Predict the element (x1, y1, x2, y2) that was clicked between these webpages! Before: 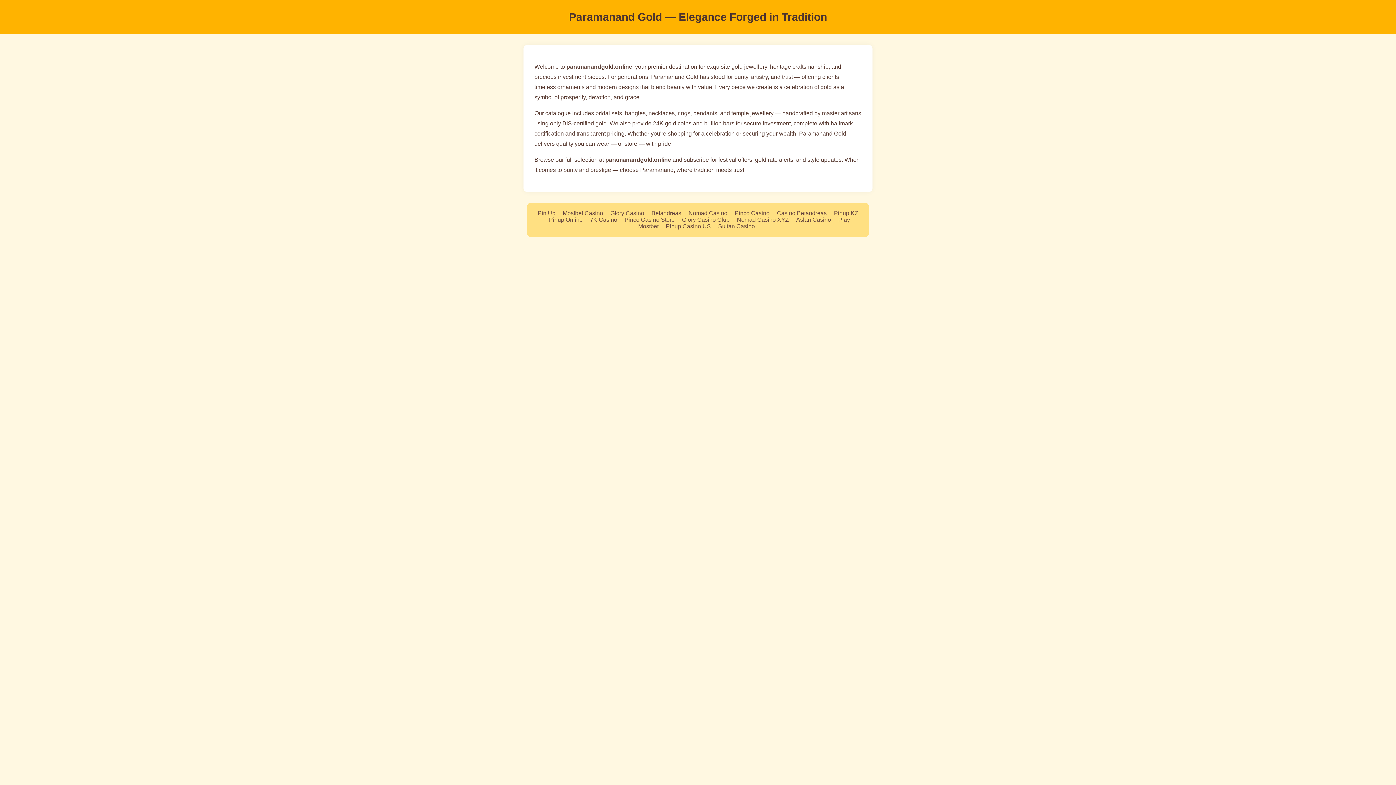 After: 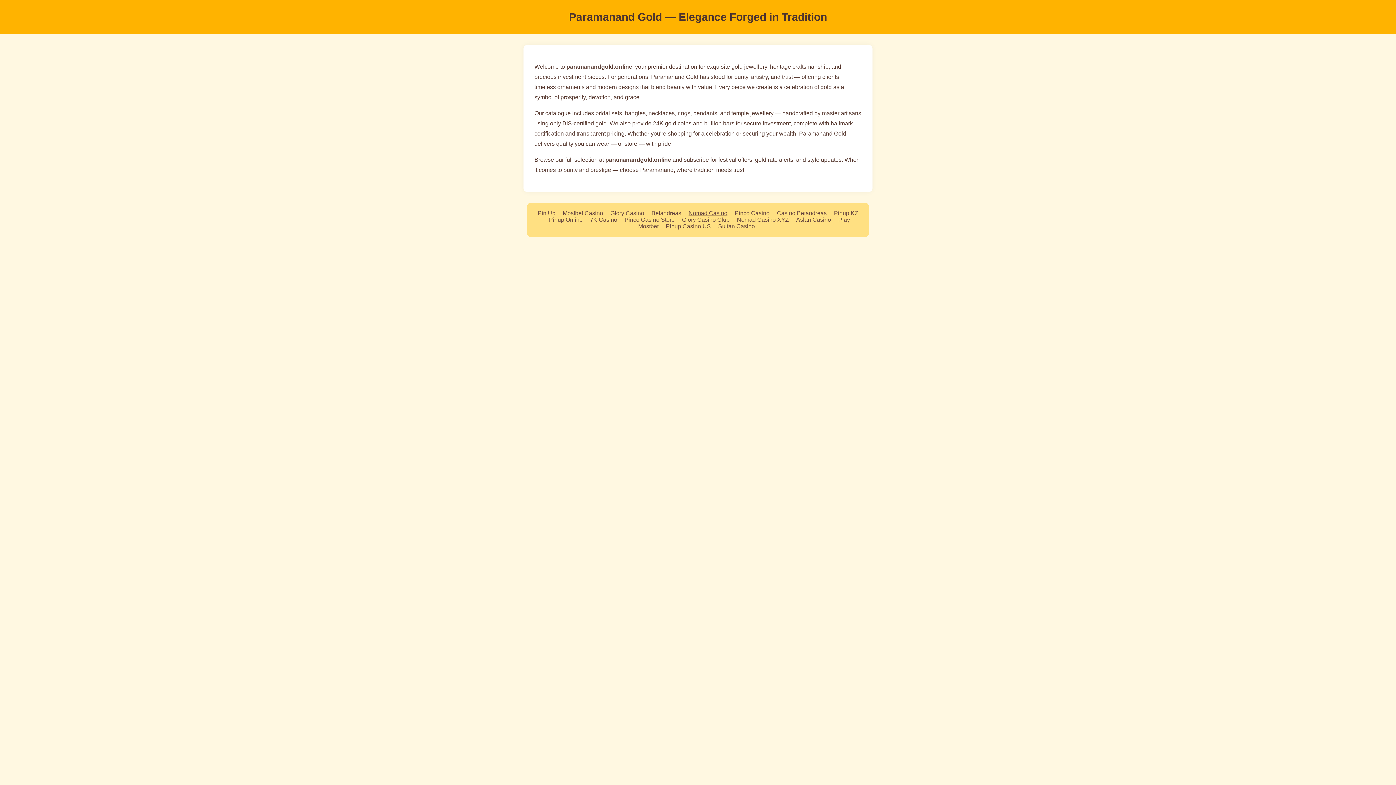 Action: bbox: (688, 210, 727, 216) label: Nomad Casino